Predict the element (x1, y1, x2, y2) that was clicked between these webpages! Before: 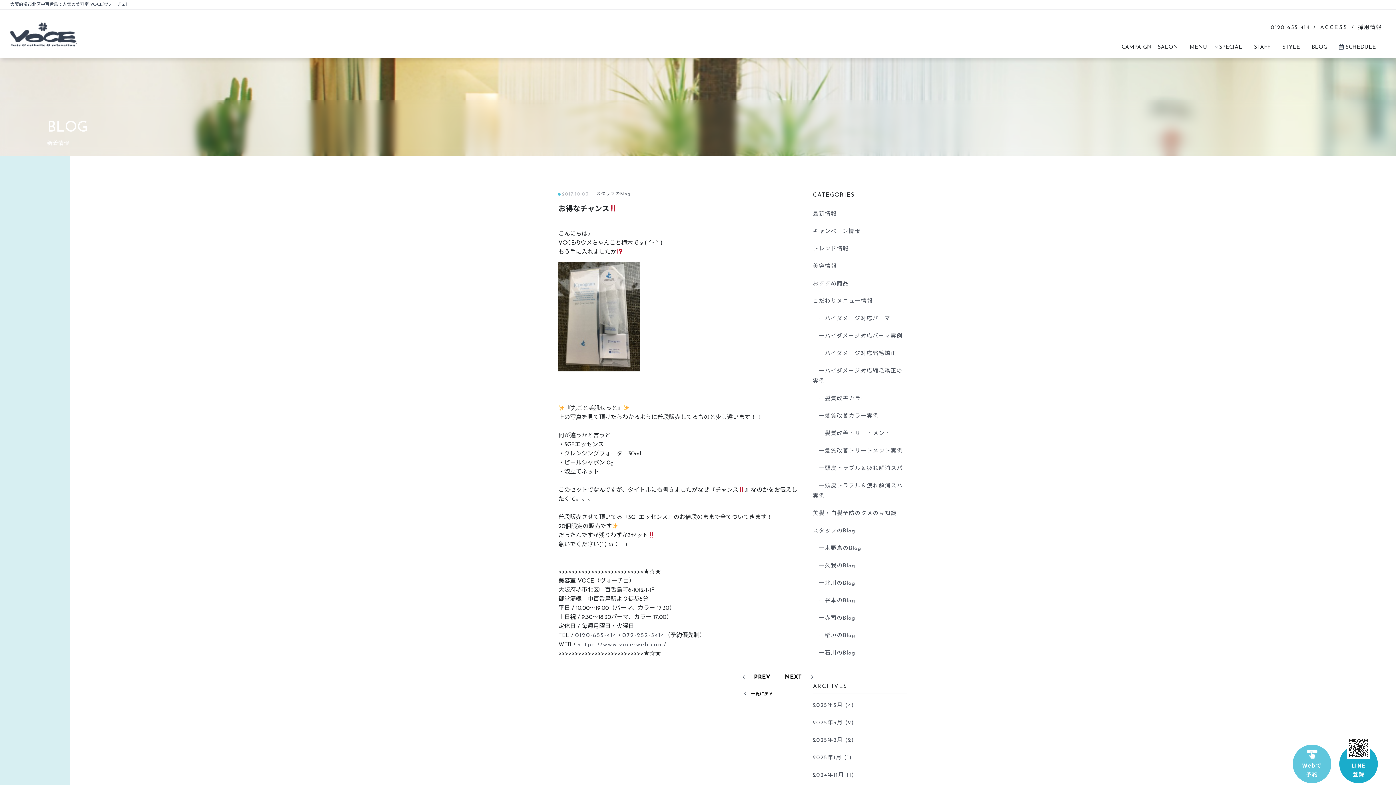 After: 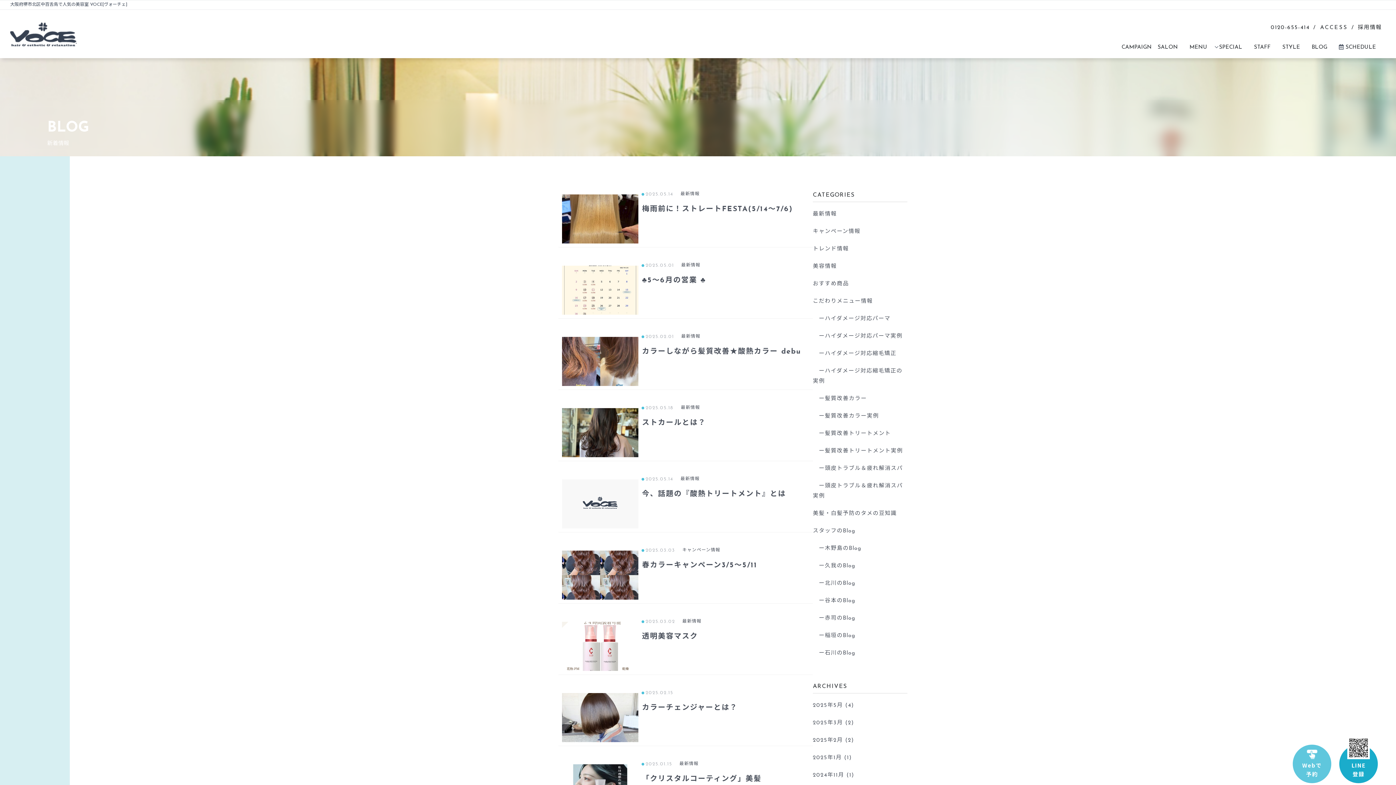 Action: label: 一覧に戻る bbox: (751, 692, 802, 696)